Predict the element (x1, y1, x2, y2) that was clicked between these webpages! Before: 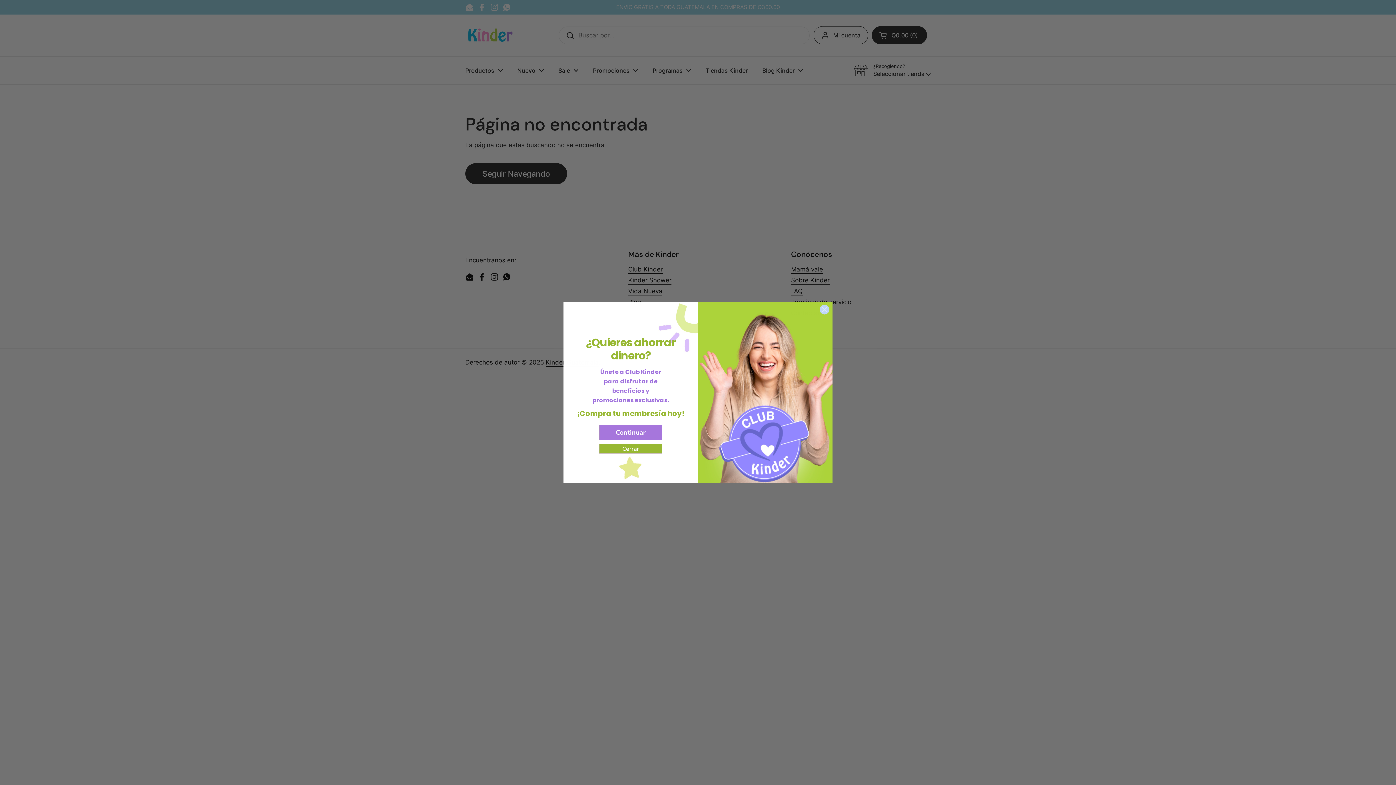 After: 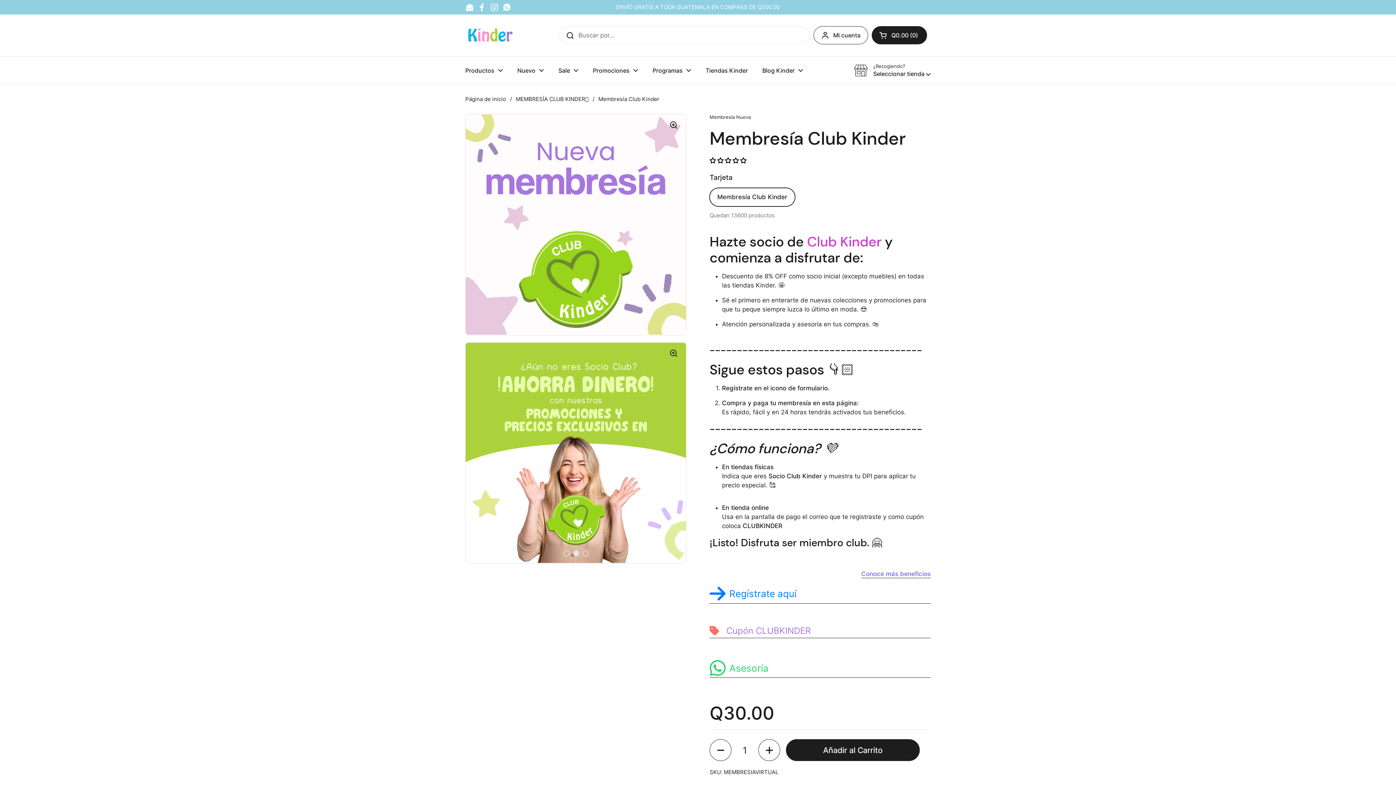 Action: bbox: (599, 424, 662, 440) label: Continuar